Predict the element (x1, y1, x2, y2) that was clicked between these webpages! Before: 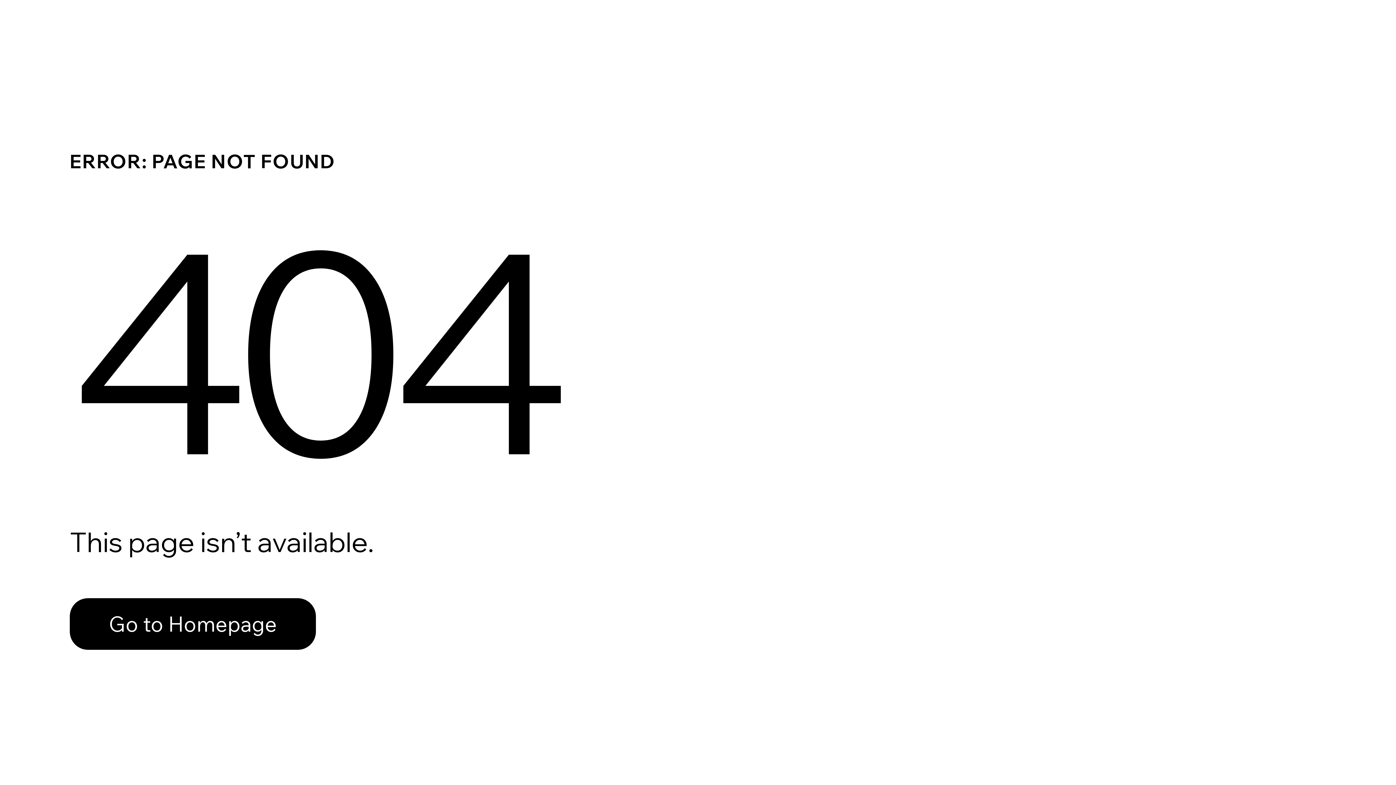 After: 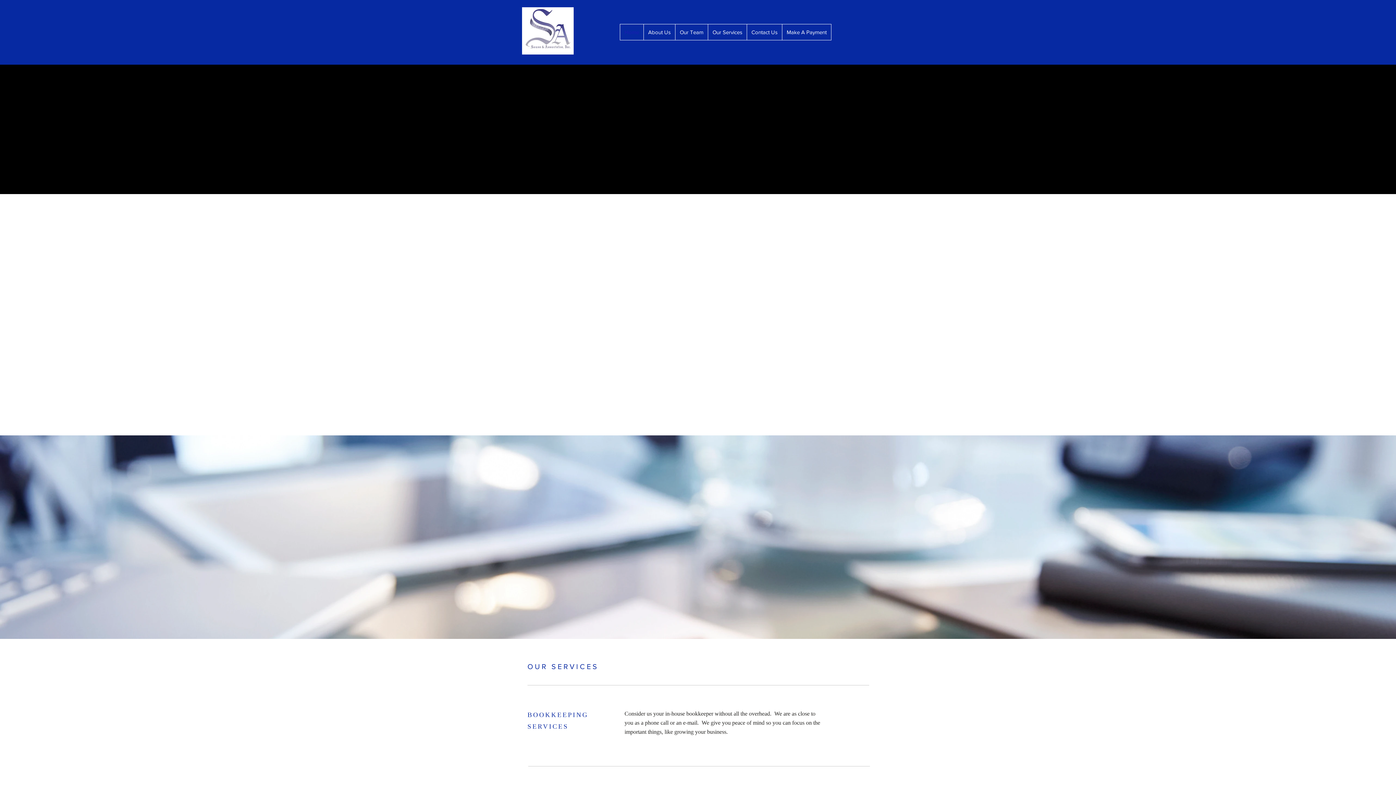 Action: bbox: (69, 582, 768, 659) label: Go to Homepage